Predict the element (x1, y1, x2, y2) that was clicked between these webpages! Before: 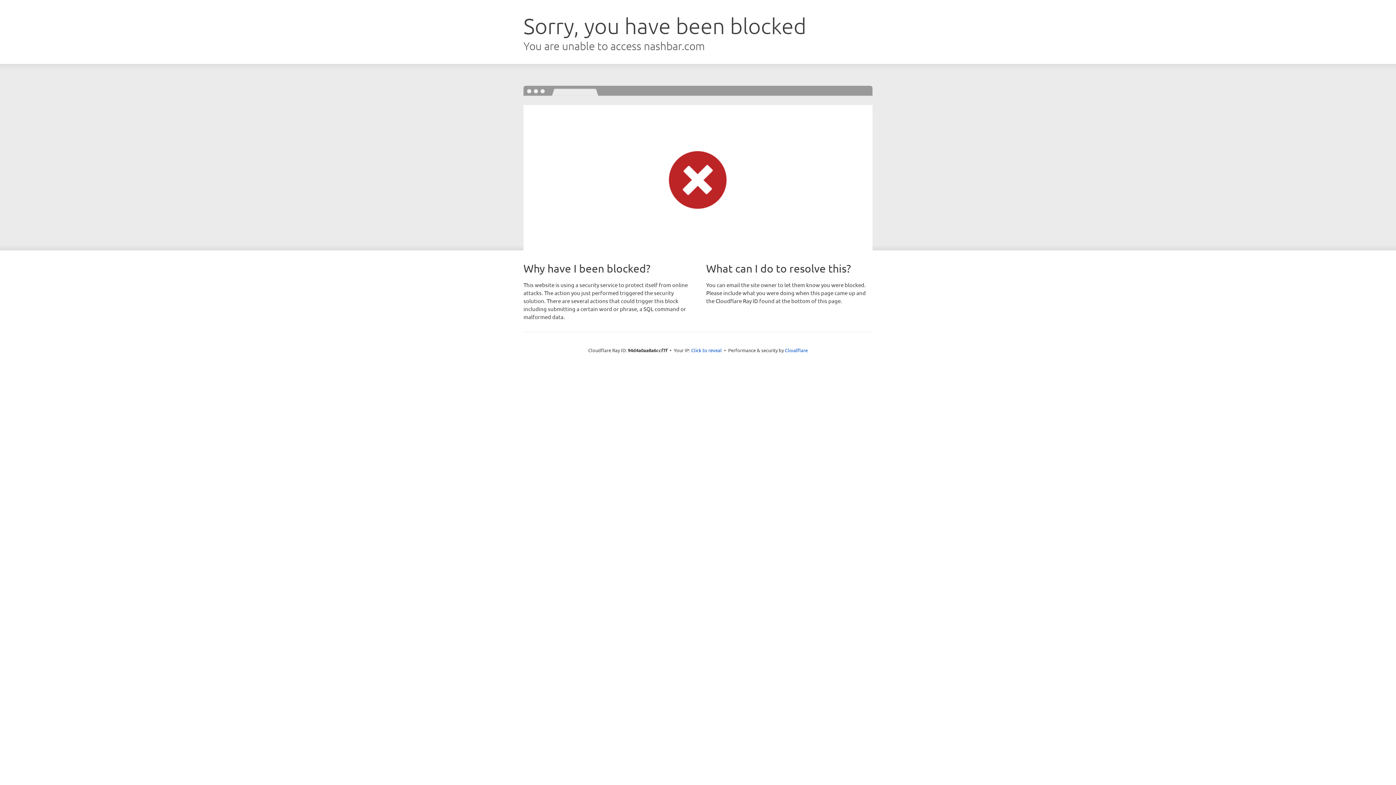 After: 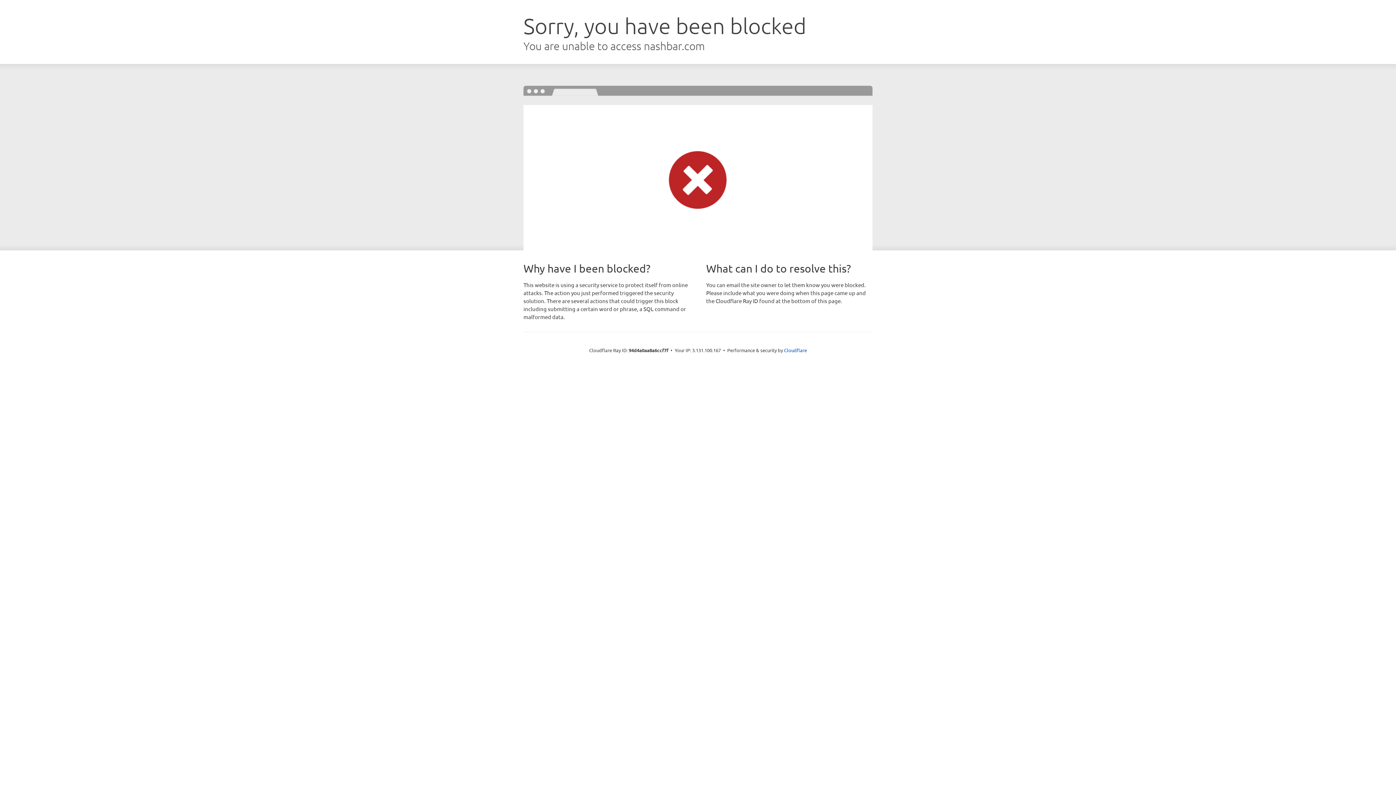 Action: label: Click to reveal bbox: (691, 346, 722, 353)